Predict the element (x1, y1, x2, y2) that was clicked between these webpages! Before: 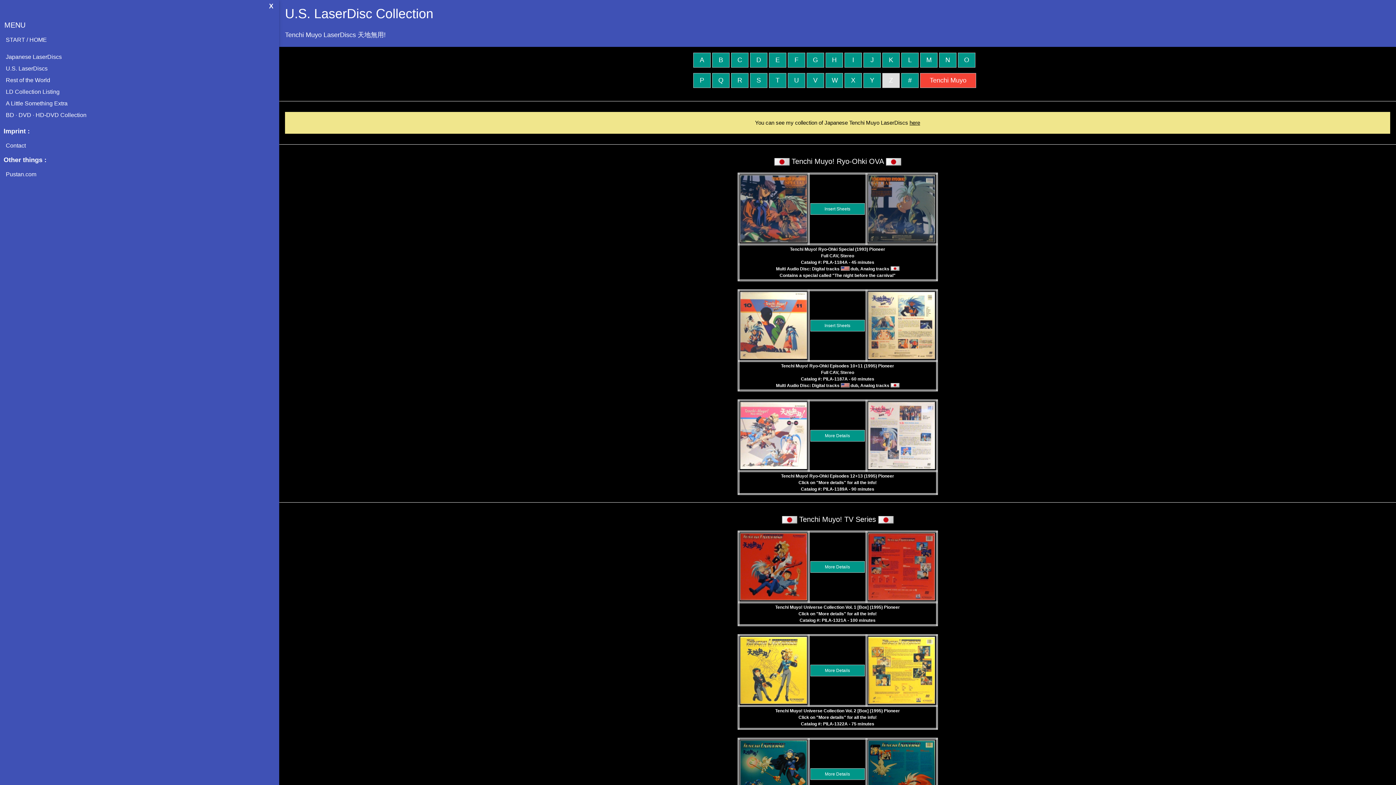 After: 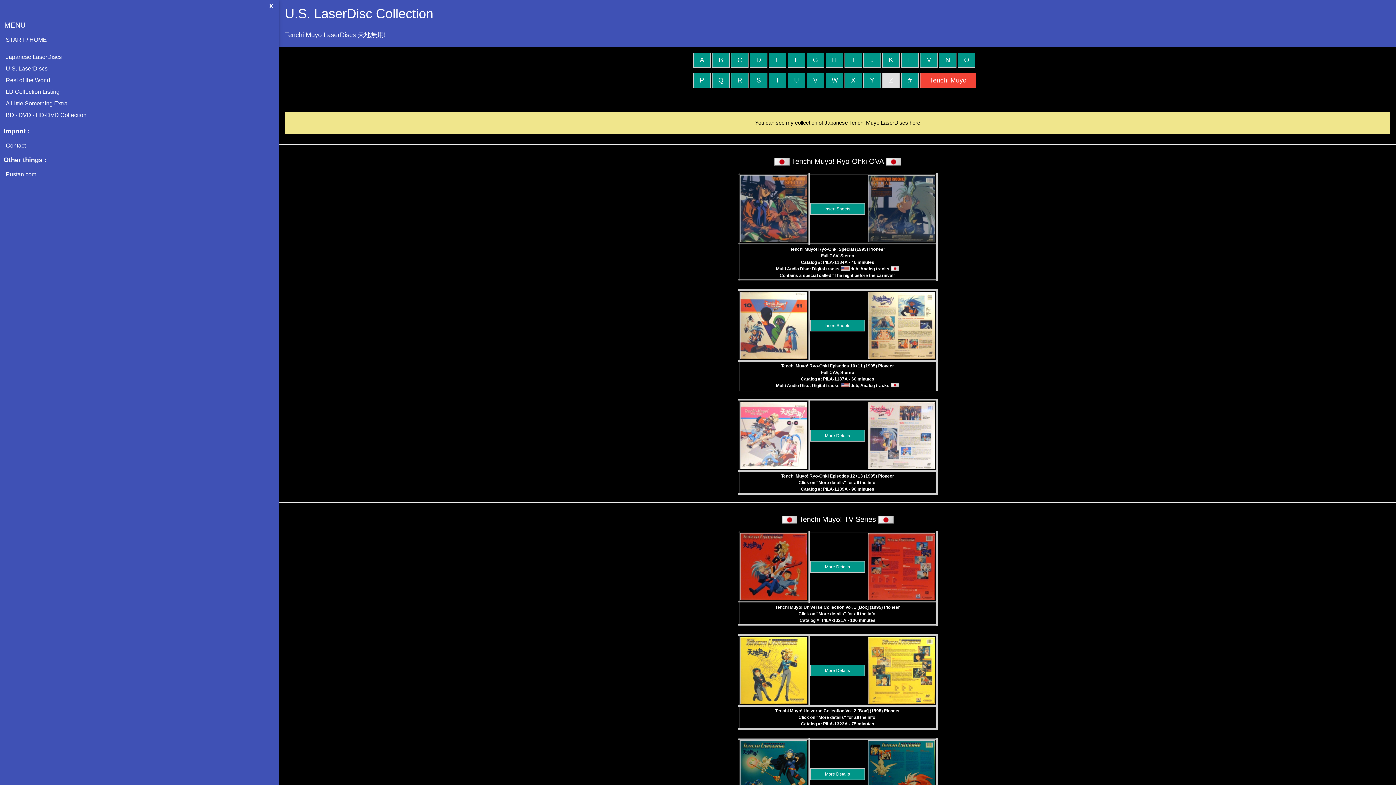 Action: label: Insert Sheets bbox: (810, 320, 864, 331)